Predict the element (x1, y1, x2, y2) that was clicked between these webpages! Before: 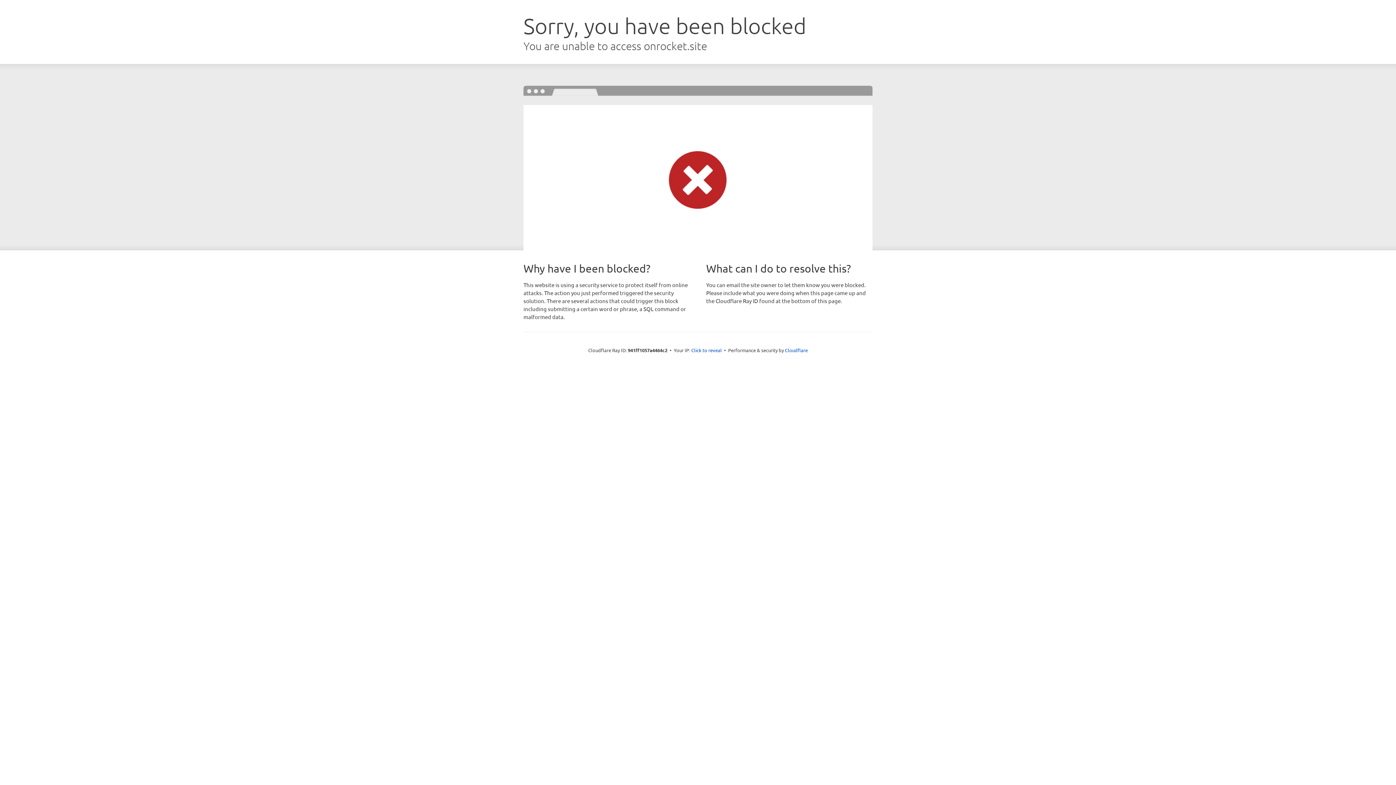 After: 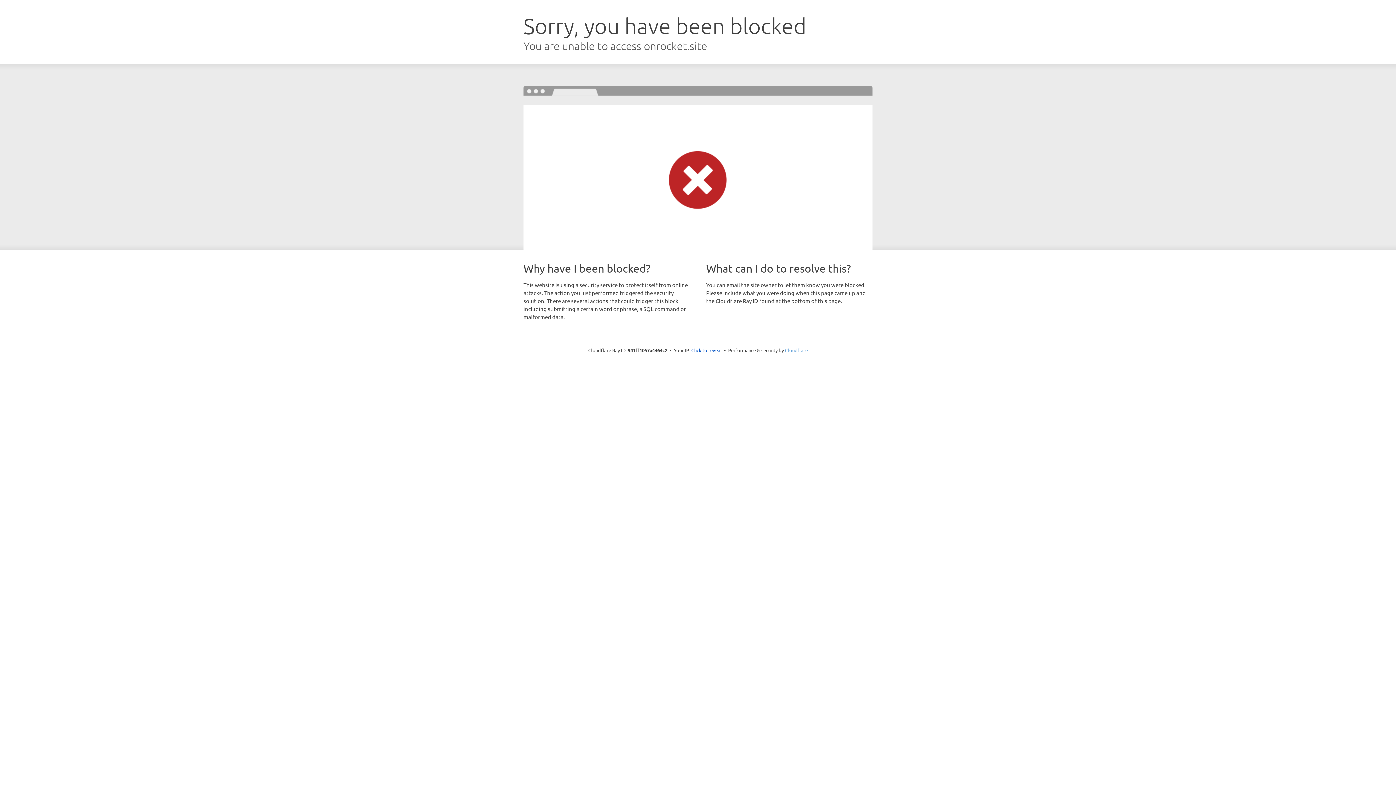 Action: label: Cloudflare bbox: (785, 347, 808, 353)